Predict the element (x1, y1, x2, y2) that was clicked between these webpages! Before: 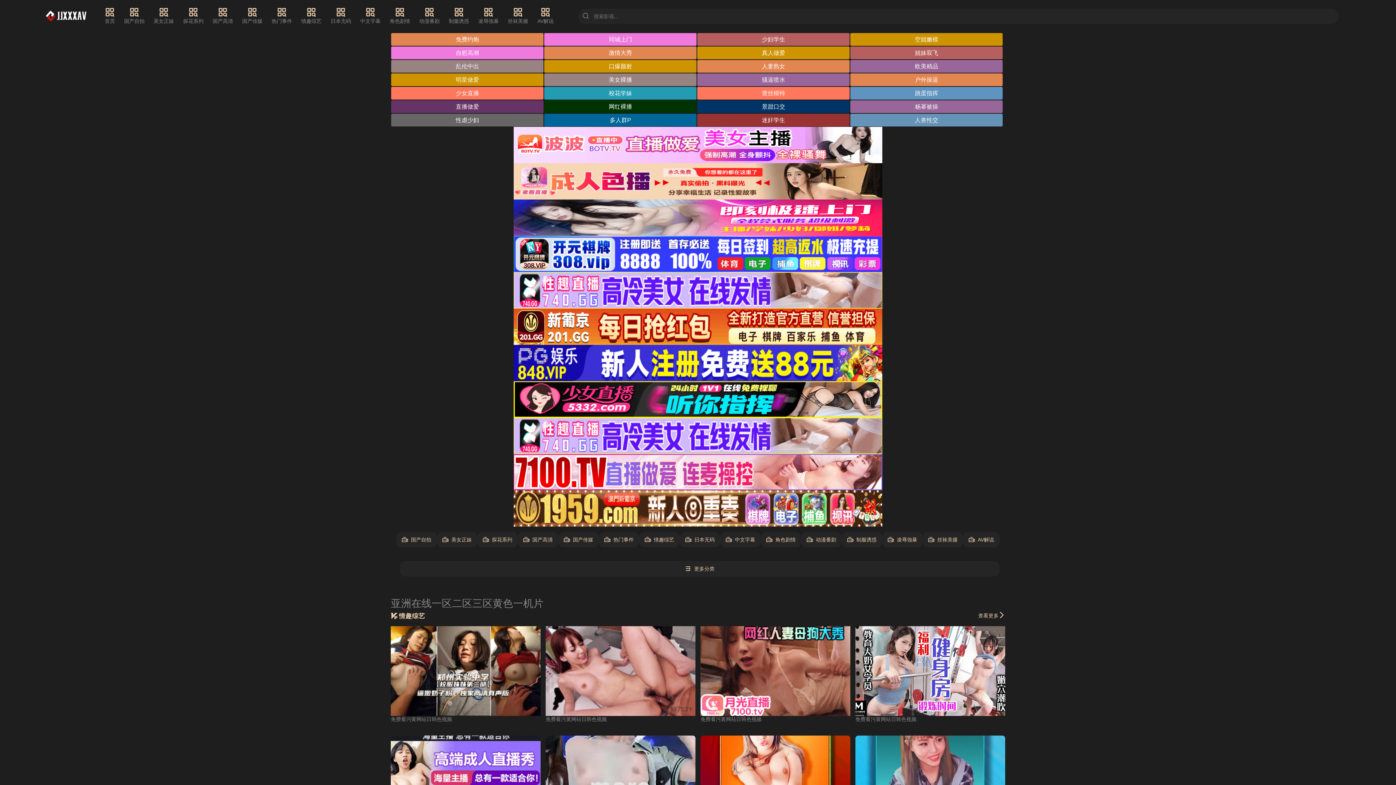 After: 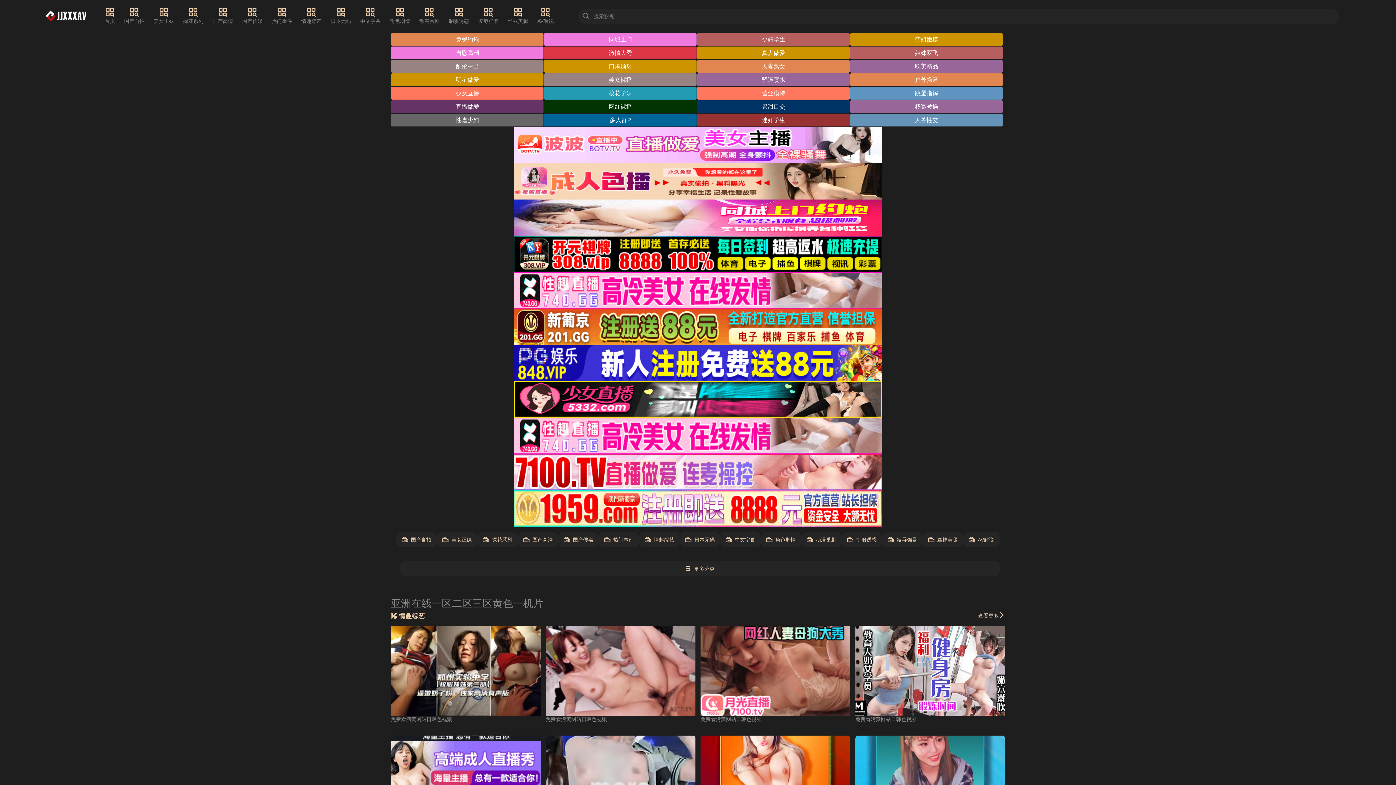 Action: bbox: (544, 46, 696, 59) label: 激情大秀